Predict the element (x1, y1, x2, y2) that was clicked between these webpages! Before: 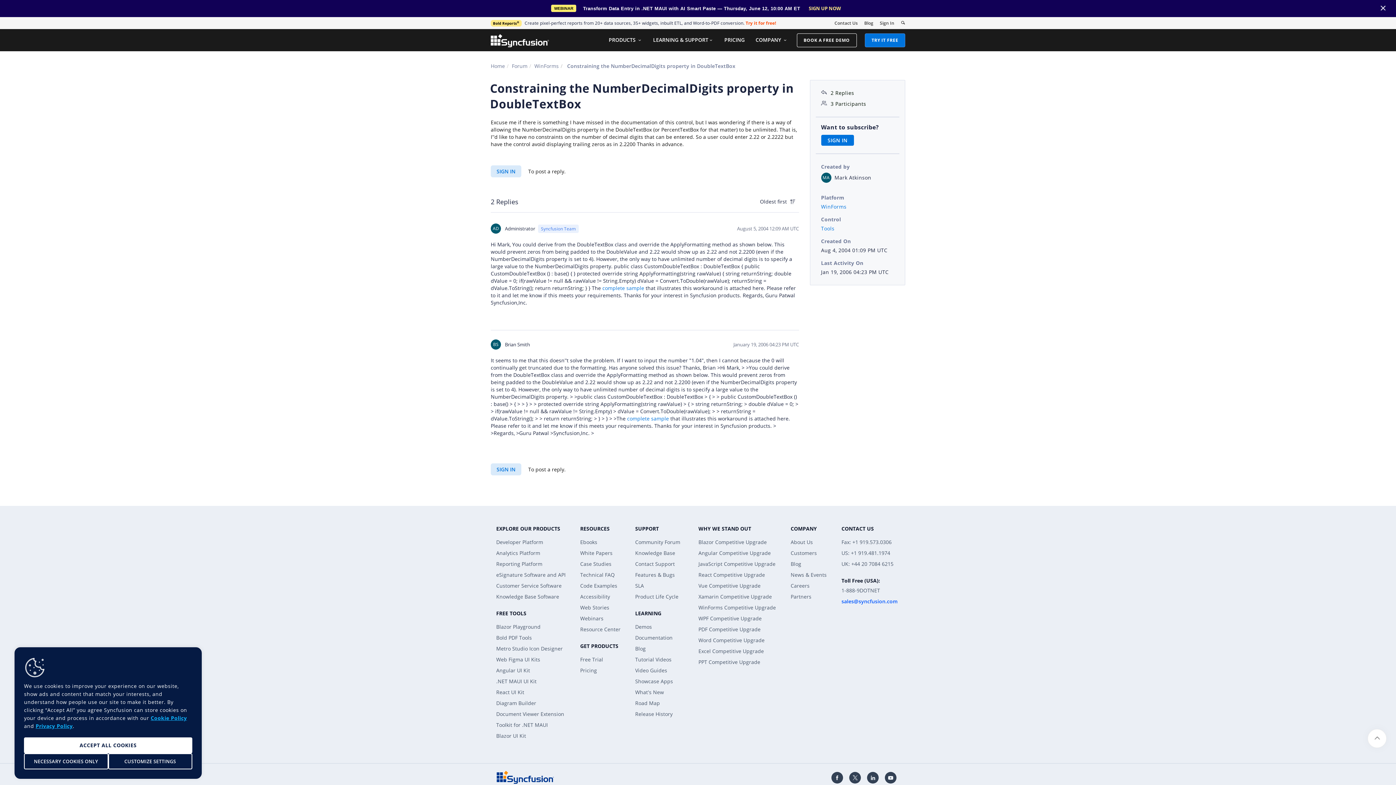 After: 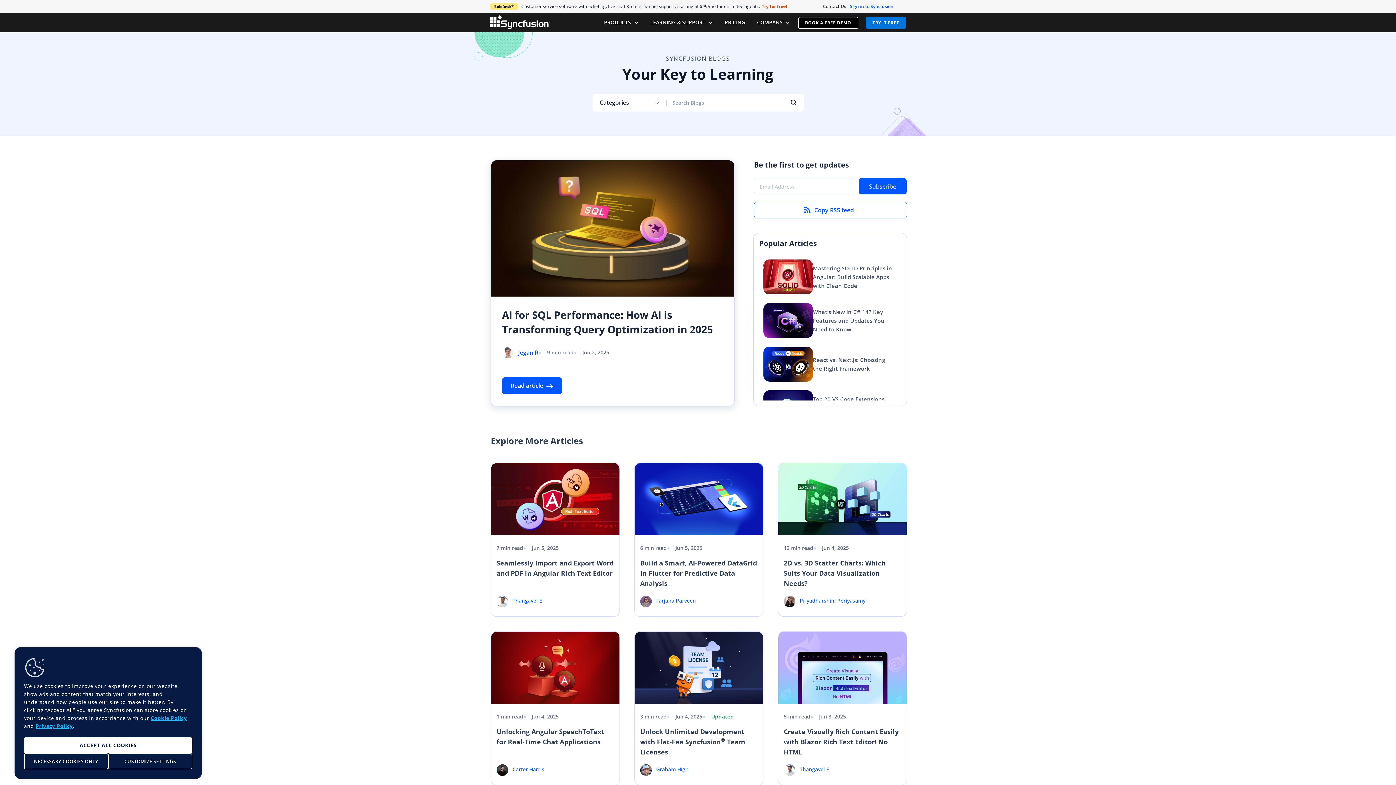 Action: bbox: (635, 645, 645, 652) label: Blog